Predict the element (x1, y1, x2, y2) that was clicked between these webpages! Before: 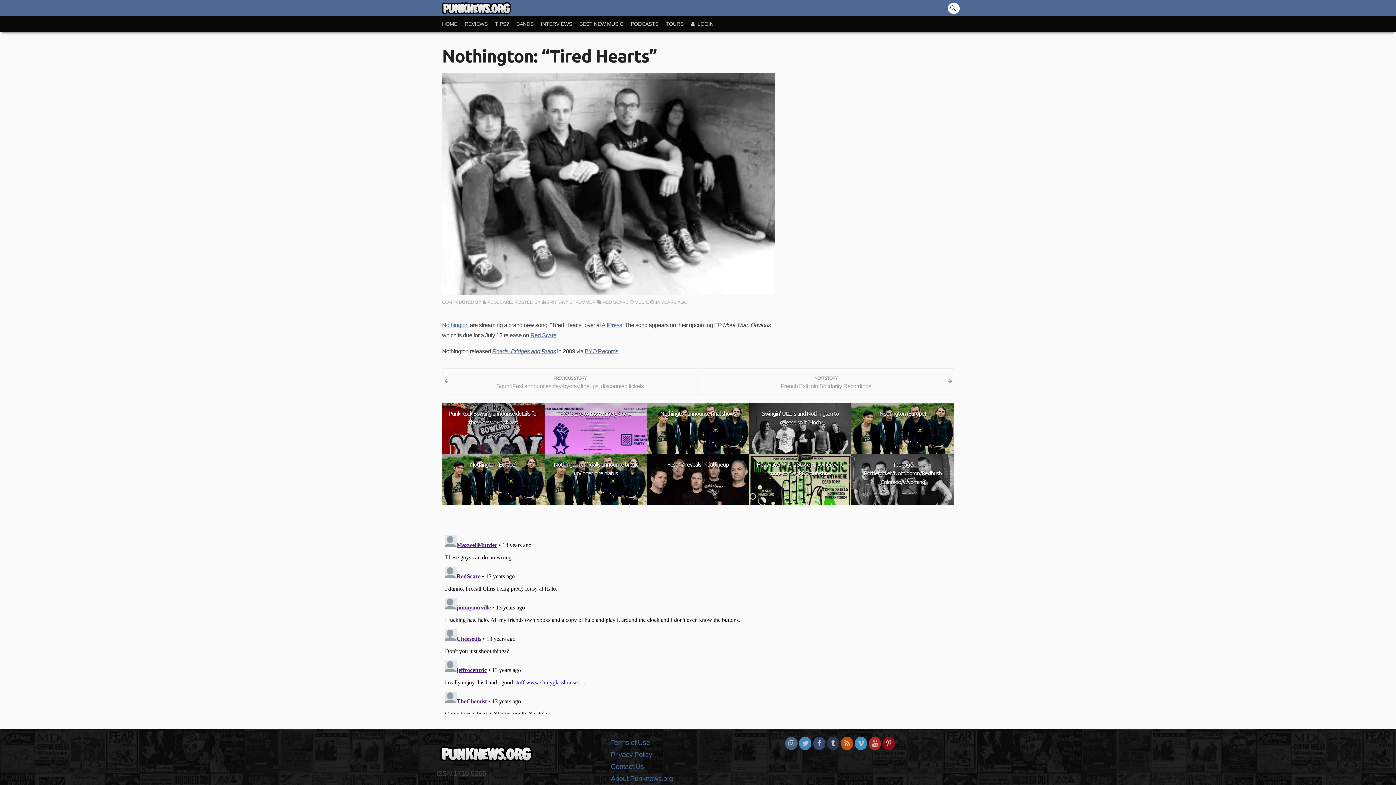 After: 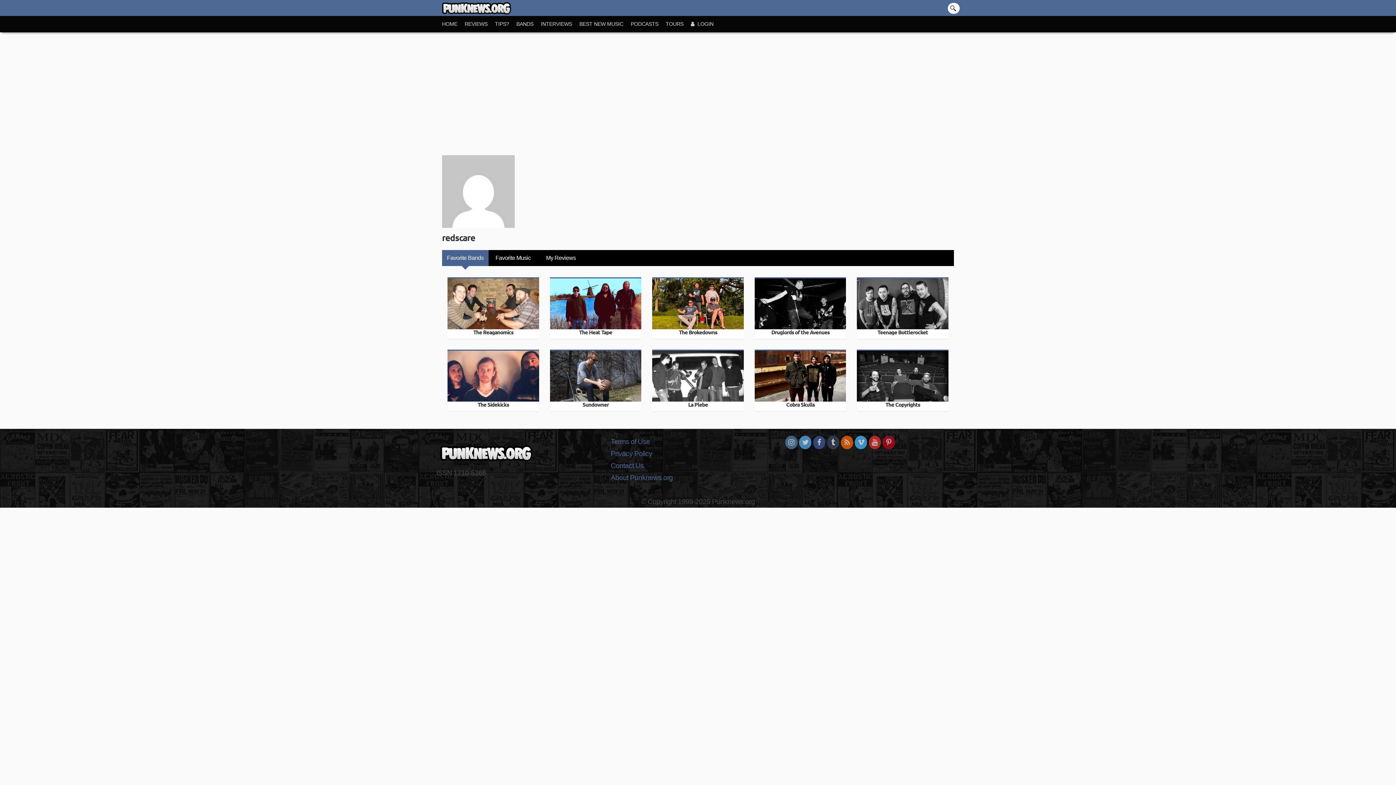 Action: label: REDSCARE bbox: (487, 299, 512, 304)